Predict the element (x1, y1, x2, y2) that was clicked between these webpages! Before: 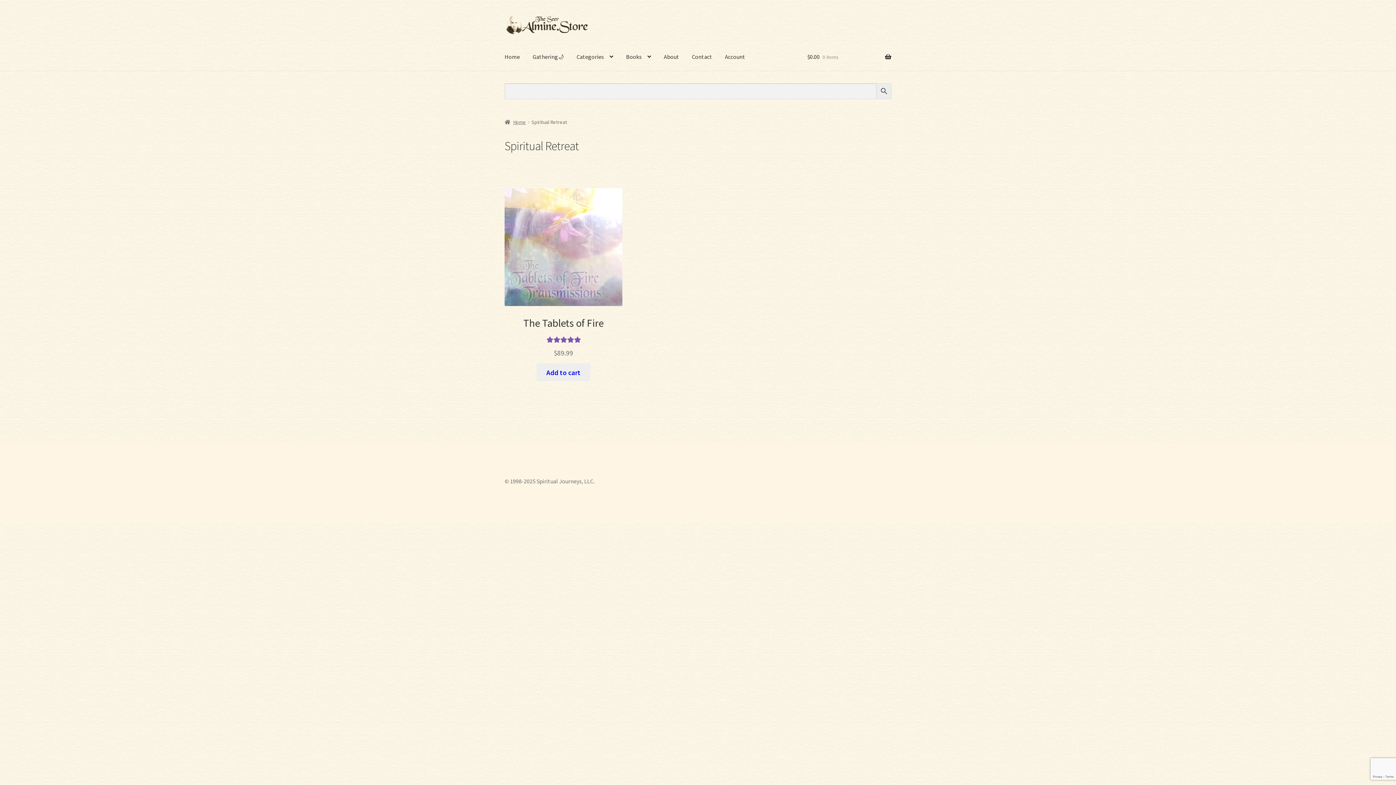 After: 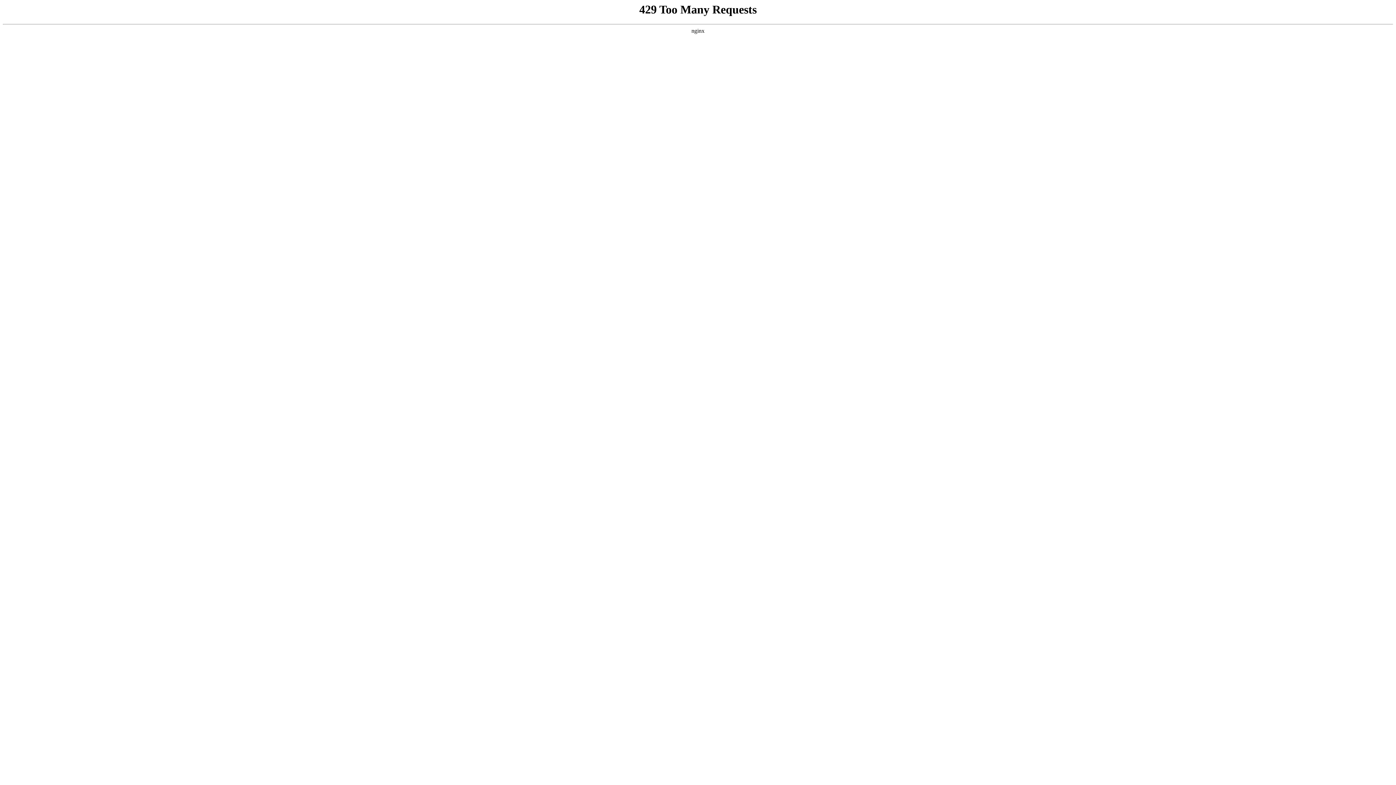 Action: bbox: (526, 43, 569, 70) label: Gathering🌙